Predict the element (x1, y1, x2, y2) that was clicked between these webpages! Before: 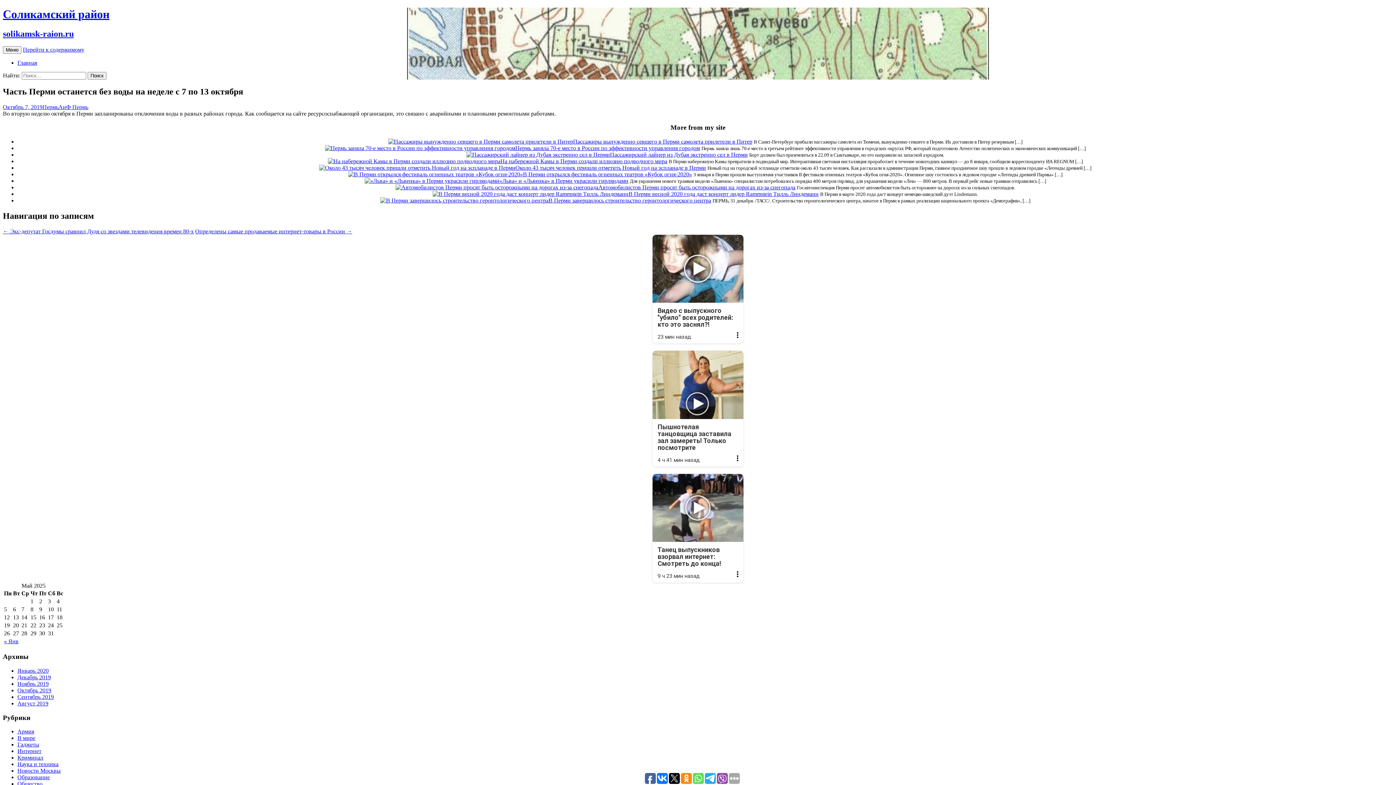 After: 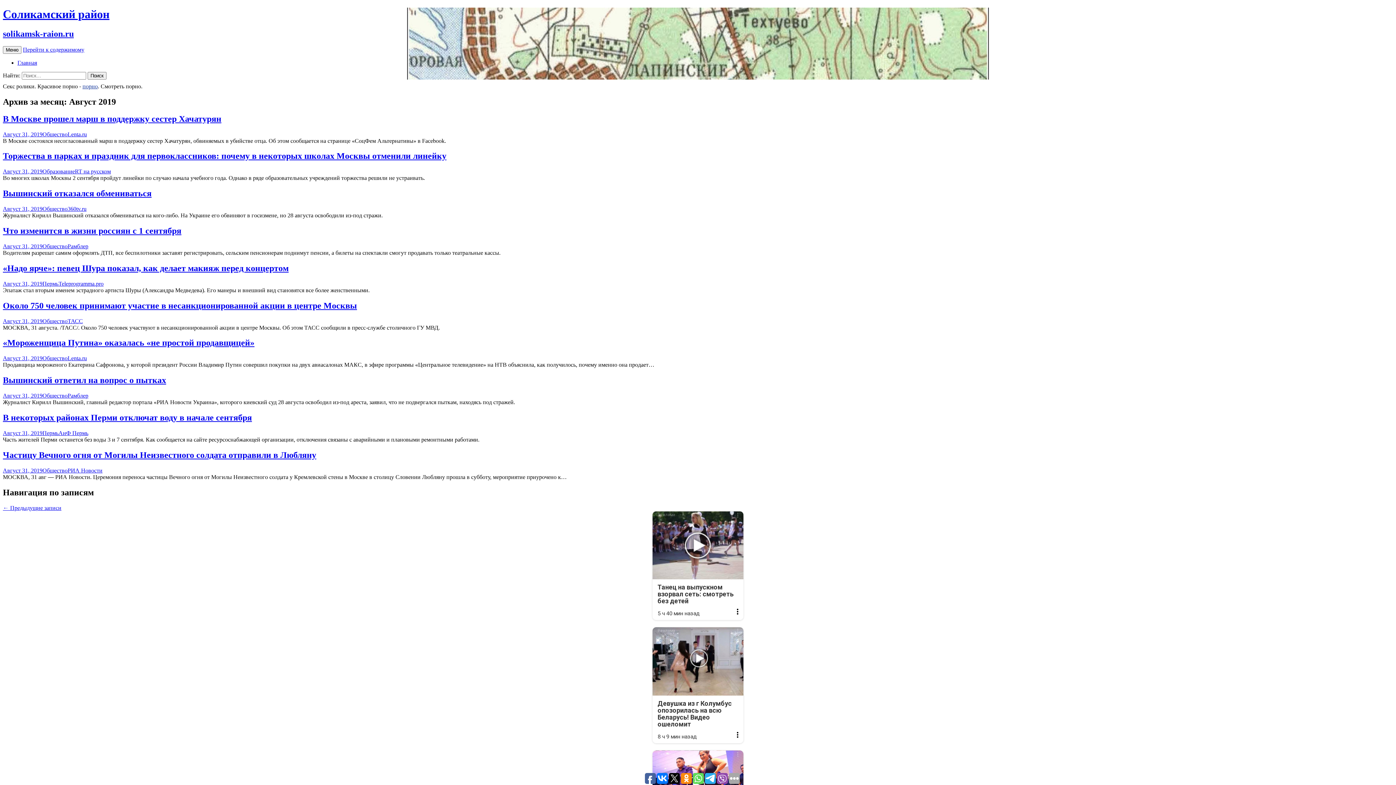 Action: label: Август 2019 bbox: (17, 700, 48, 706)